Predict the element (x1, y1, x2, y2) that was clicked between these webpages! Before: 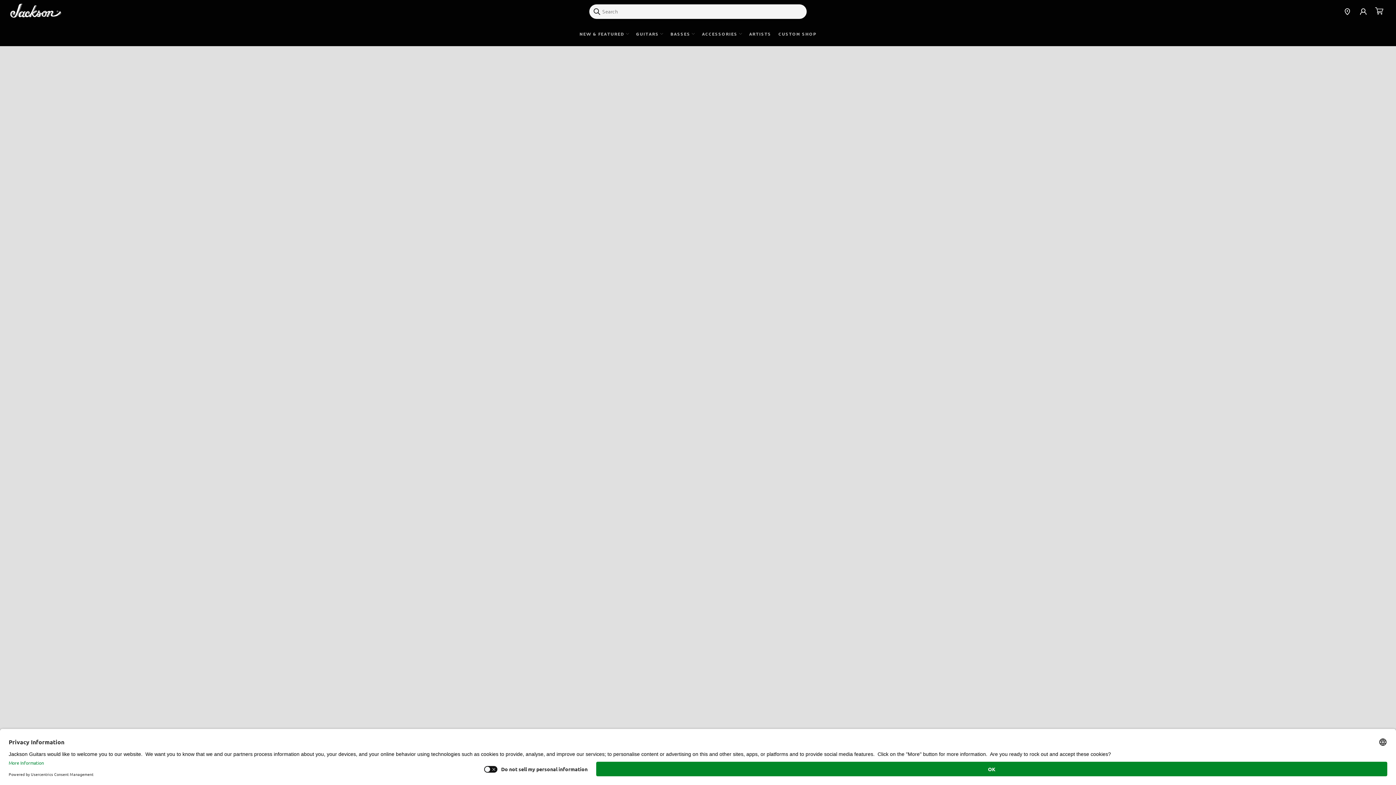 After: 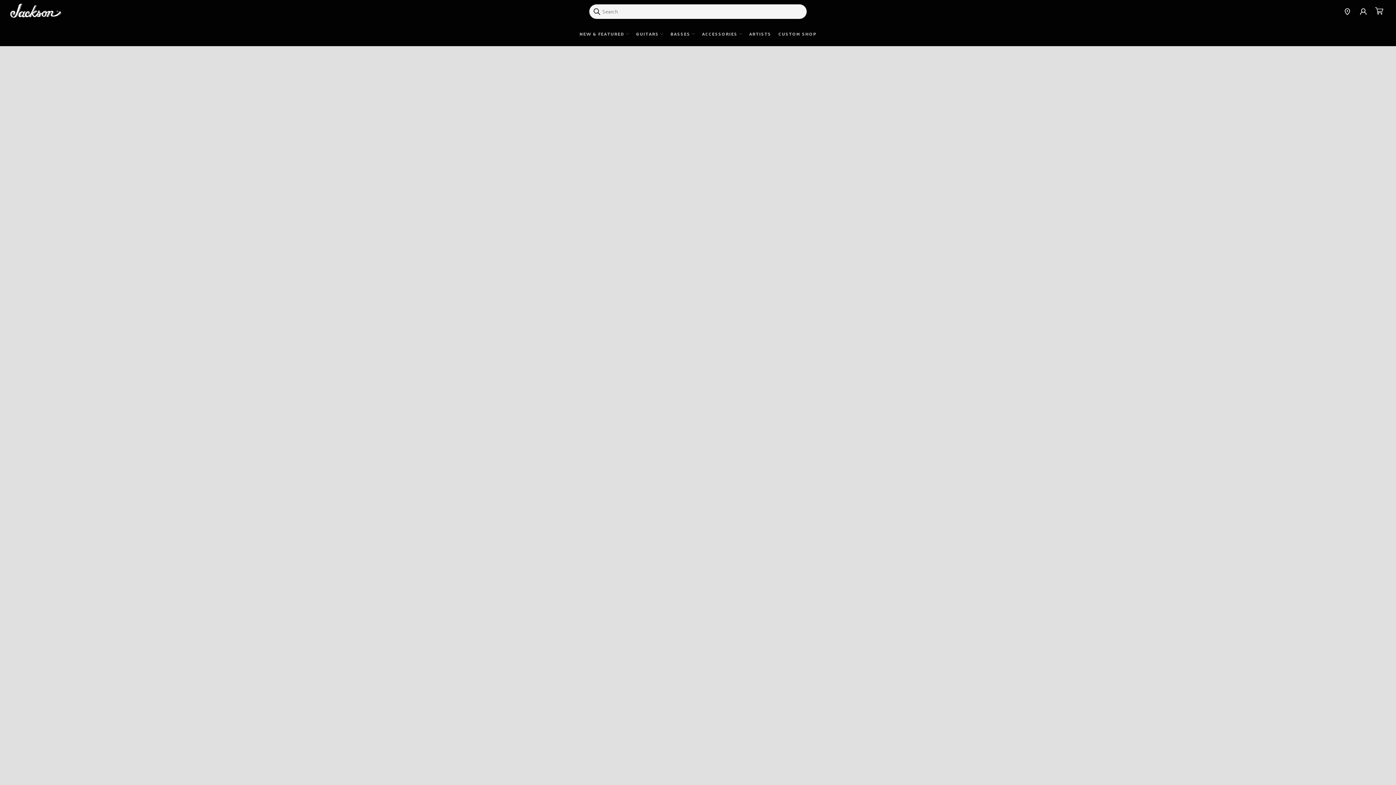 Action: bbox: (778, 22, 816, 46) label: CUSTOM SHOP